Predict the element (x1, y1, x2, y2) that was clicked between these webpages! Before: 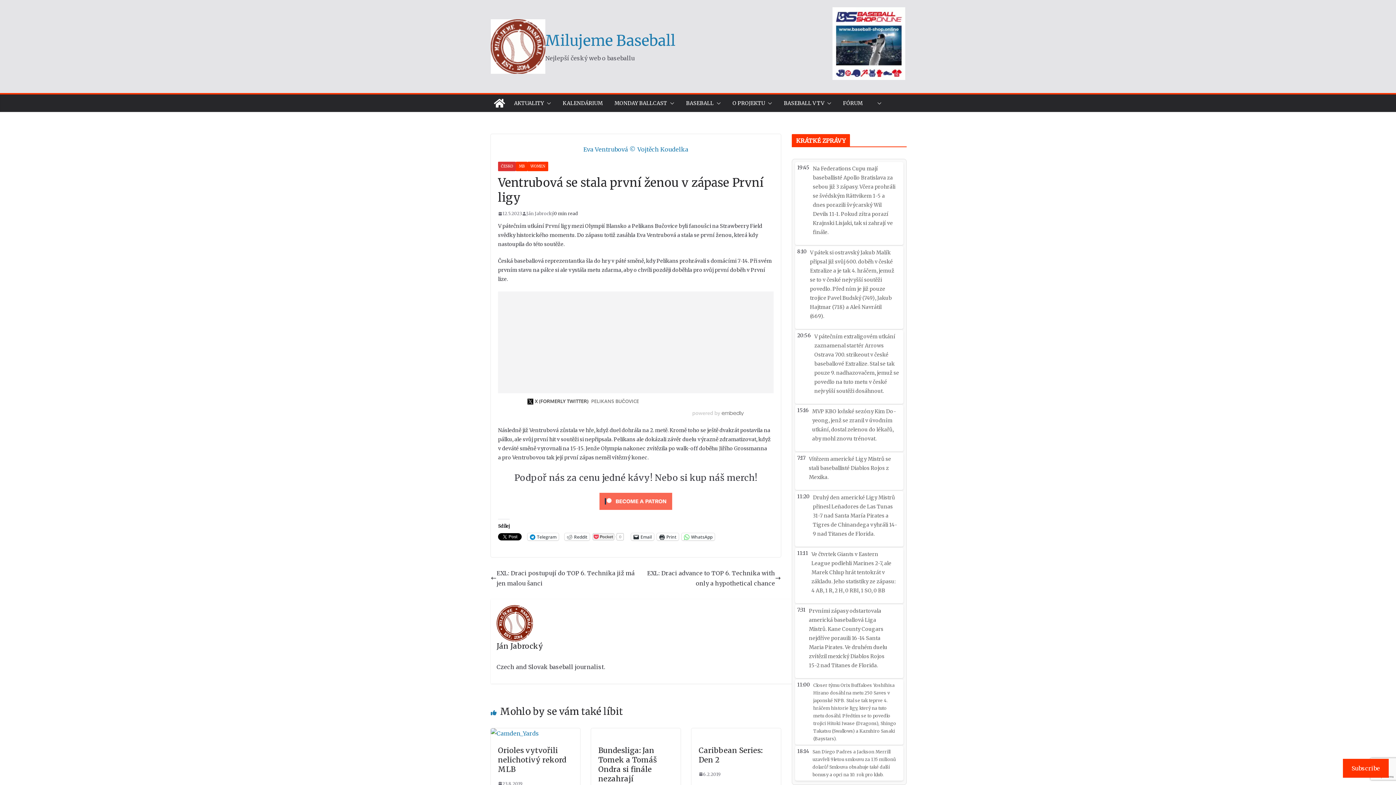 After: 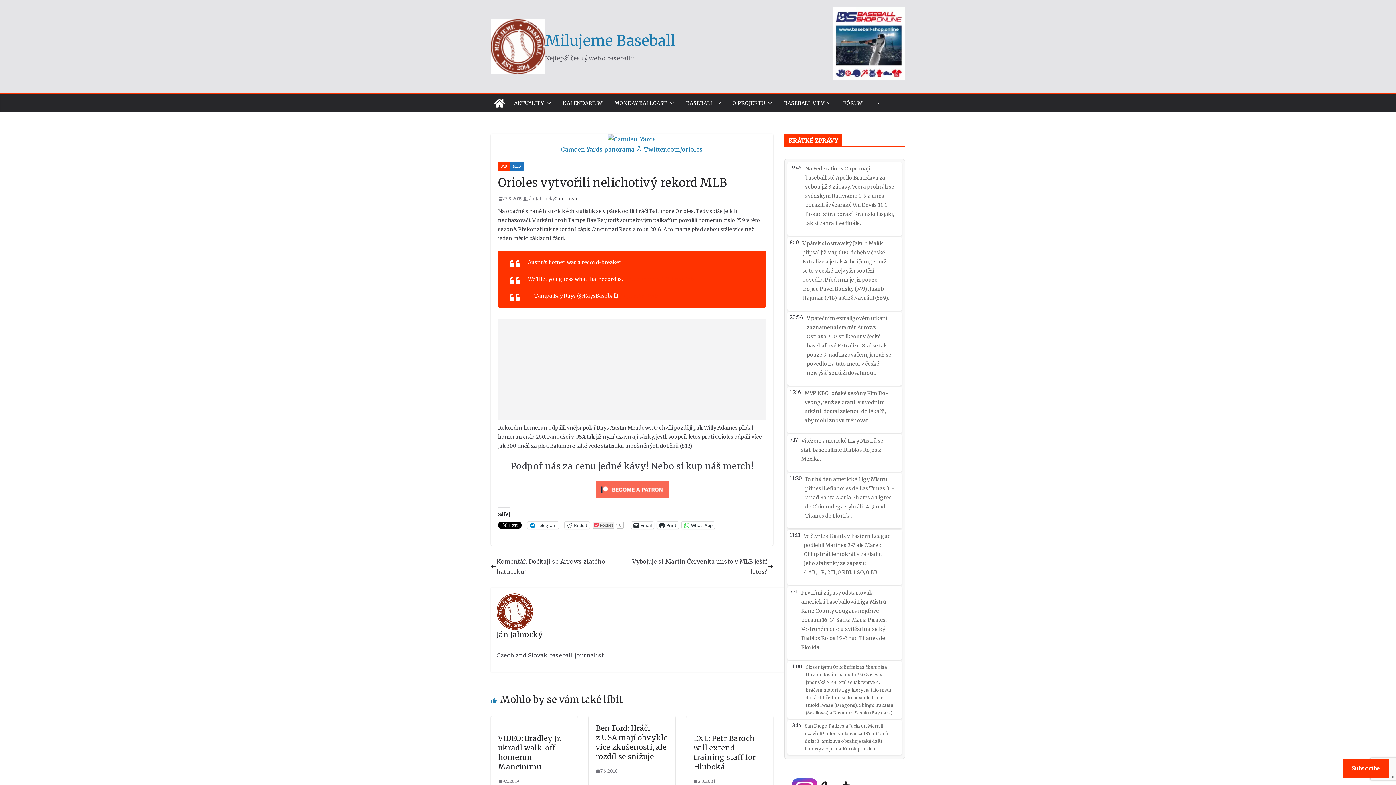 Action: bbox: (498, 780, 522, 787) label: 23.8.2019